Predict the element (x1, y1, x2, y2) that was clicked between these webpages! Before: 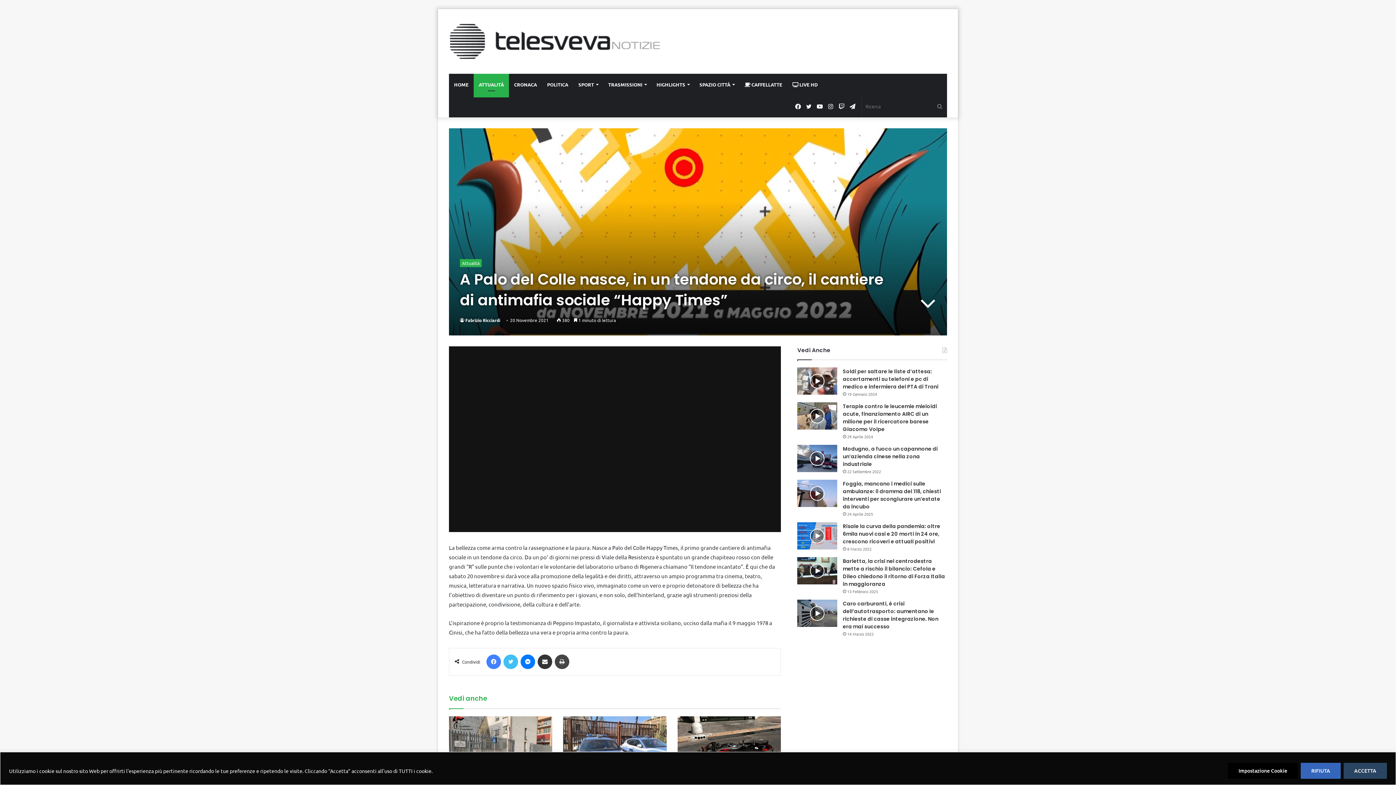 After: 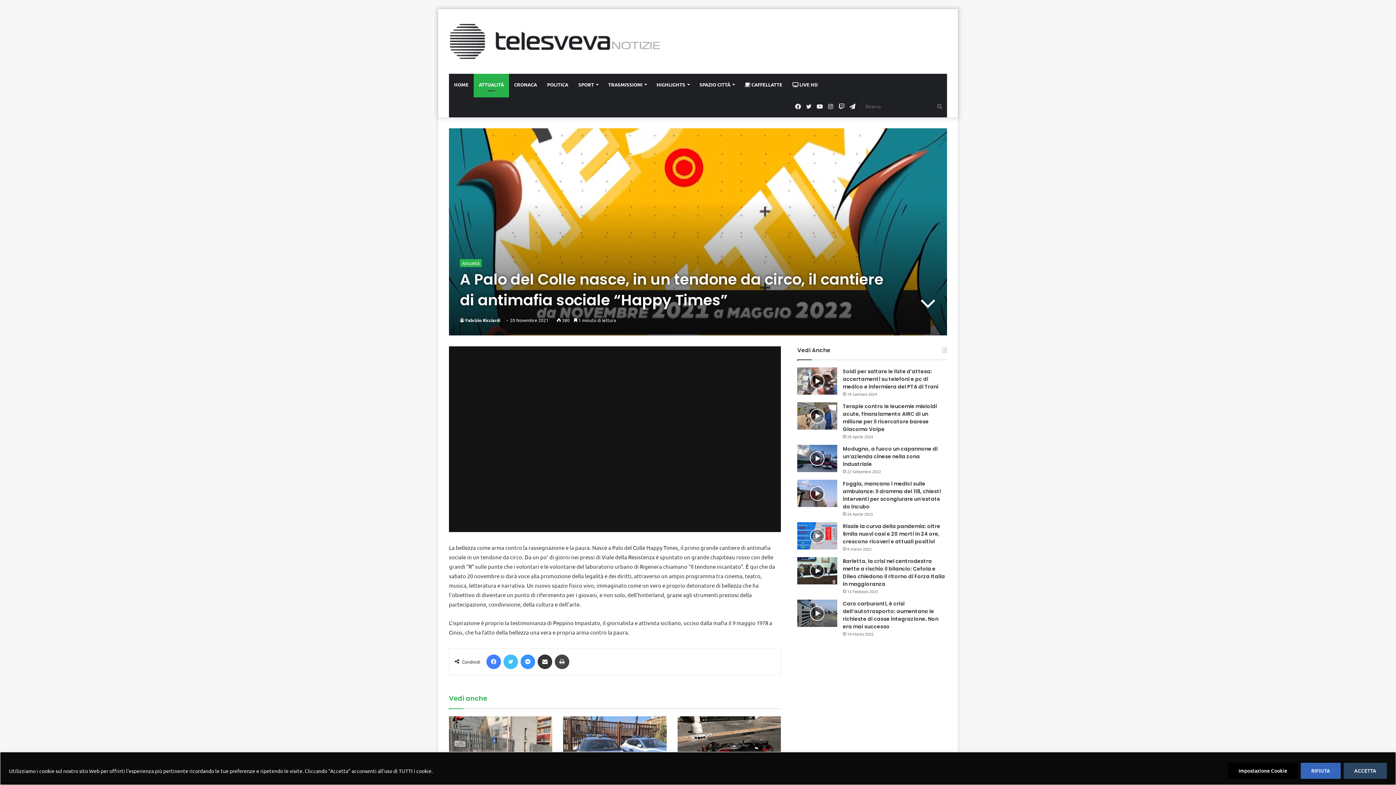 Action: label: Messenger bbox: (520, 655, 535, 669)